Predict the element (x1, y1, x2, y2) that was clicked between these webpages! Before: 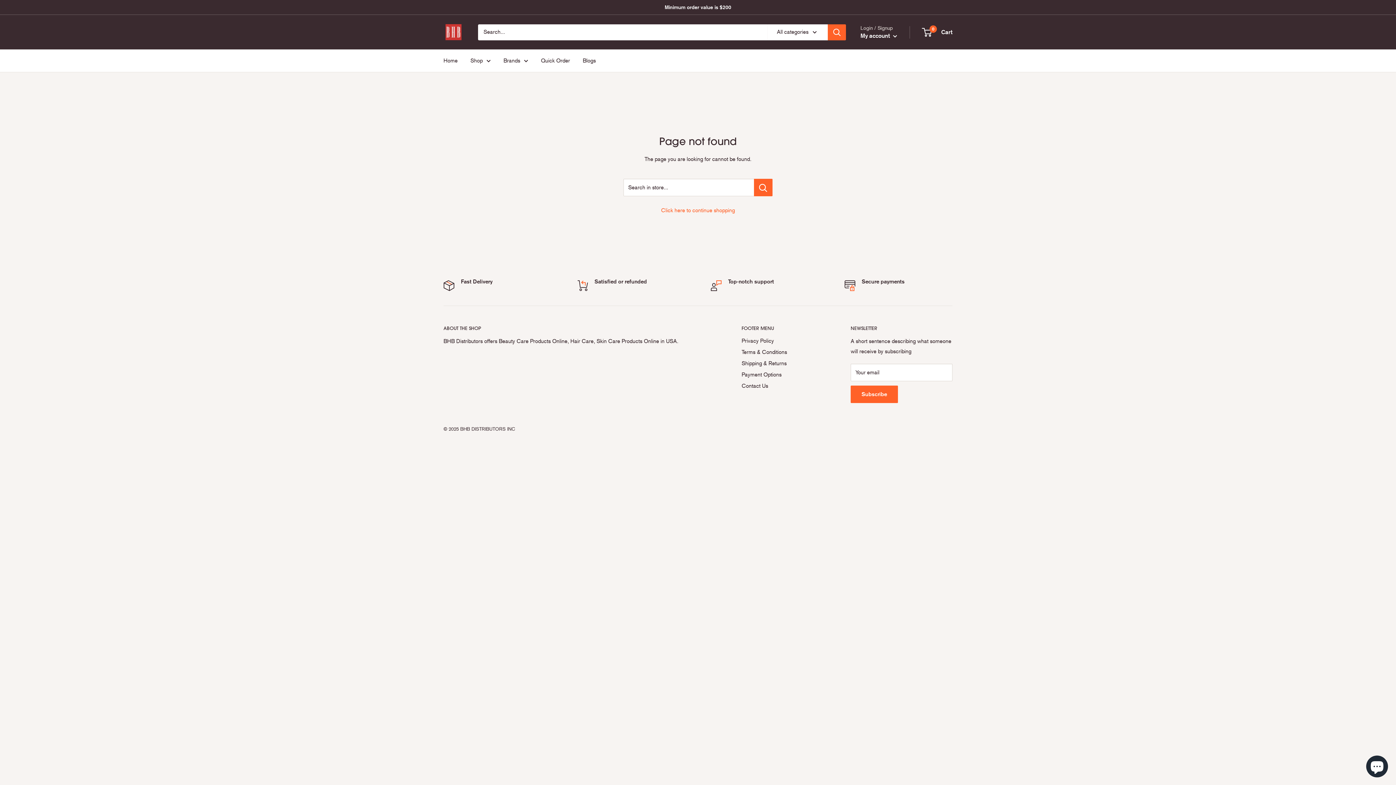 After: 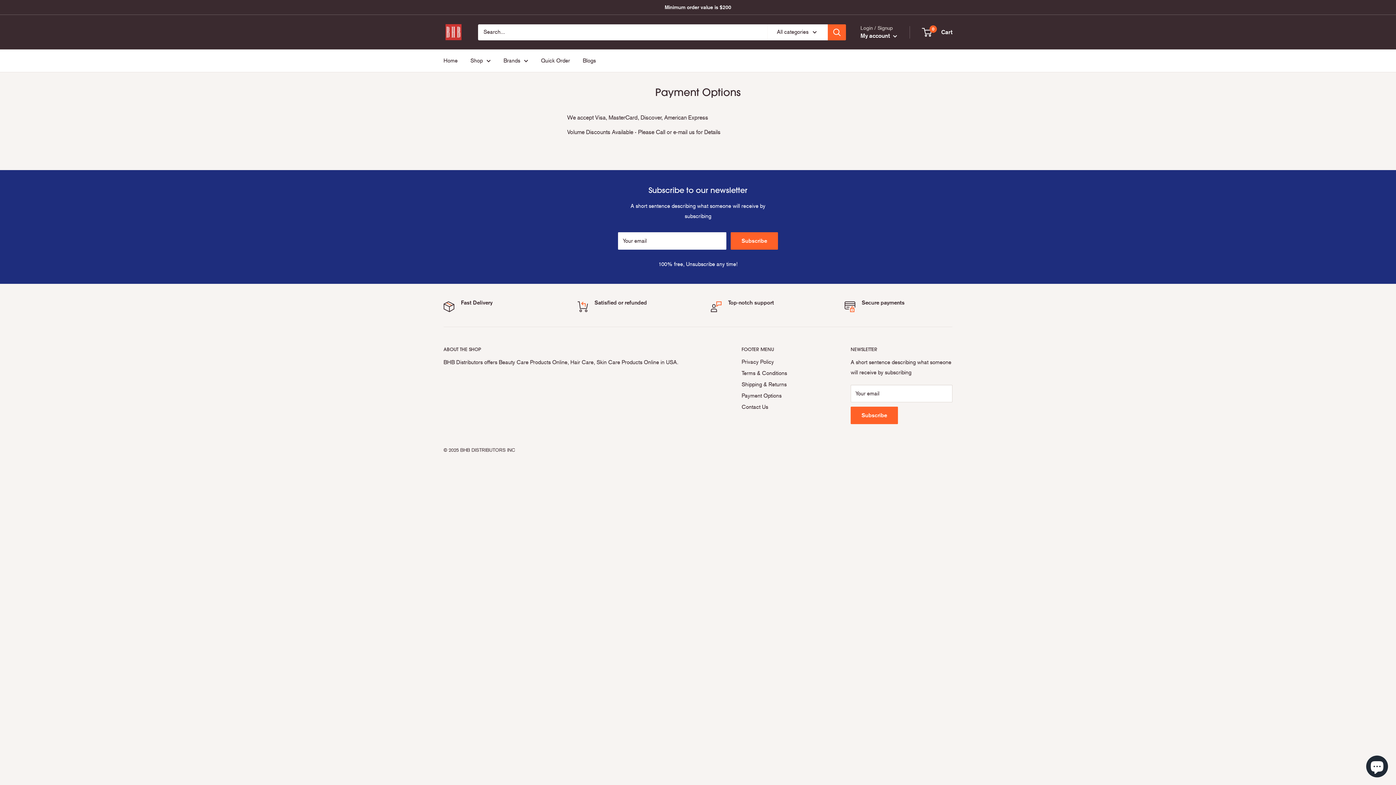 Action: bbox: (741, 369, 825, 380) label: Payment Options